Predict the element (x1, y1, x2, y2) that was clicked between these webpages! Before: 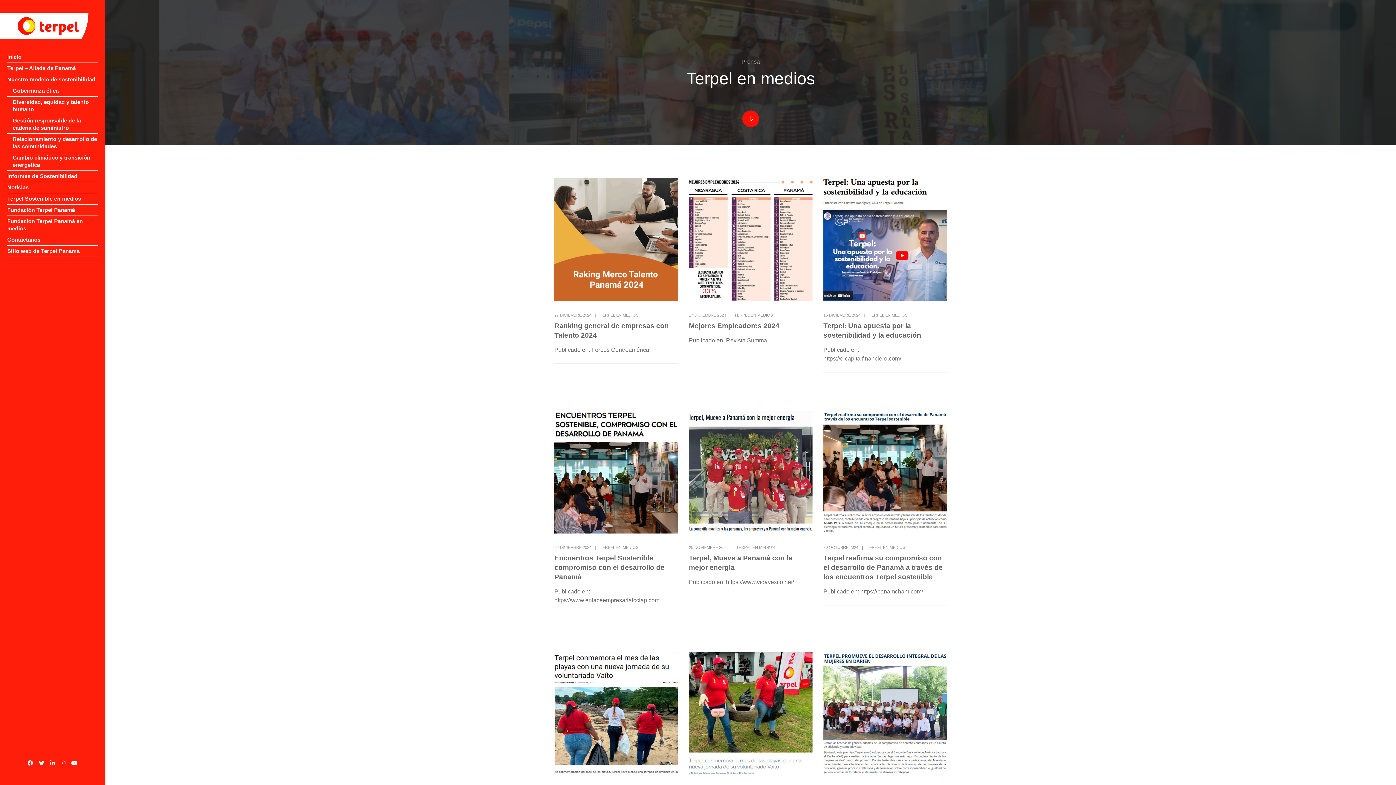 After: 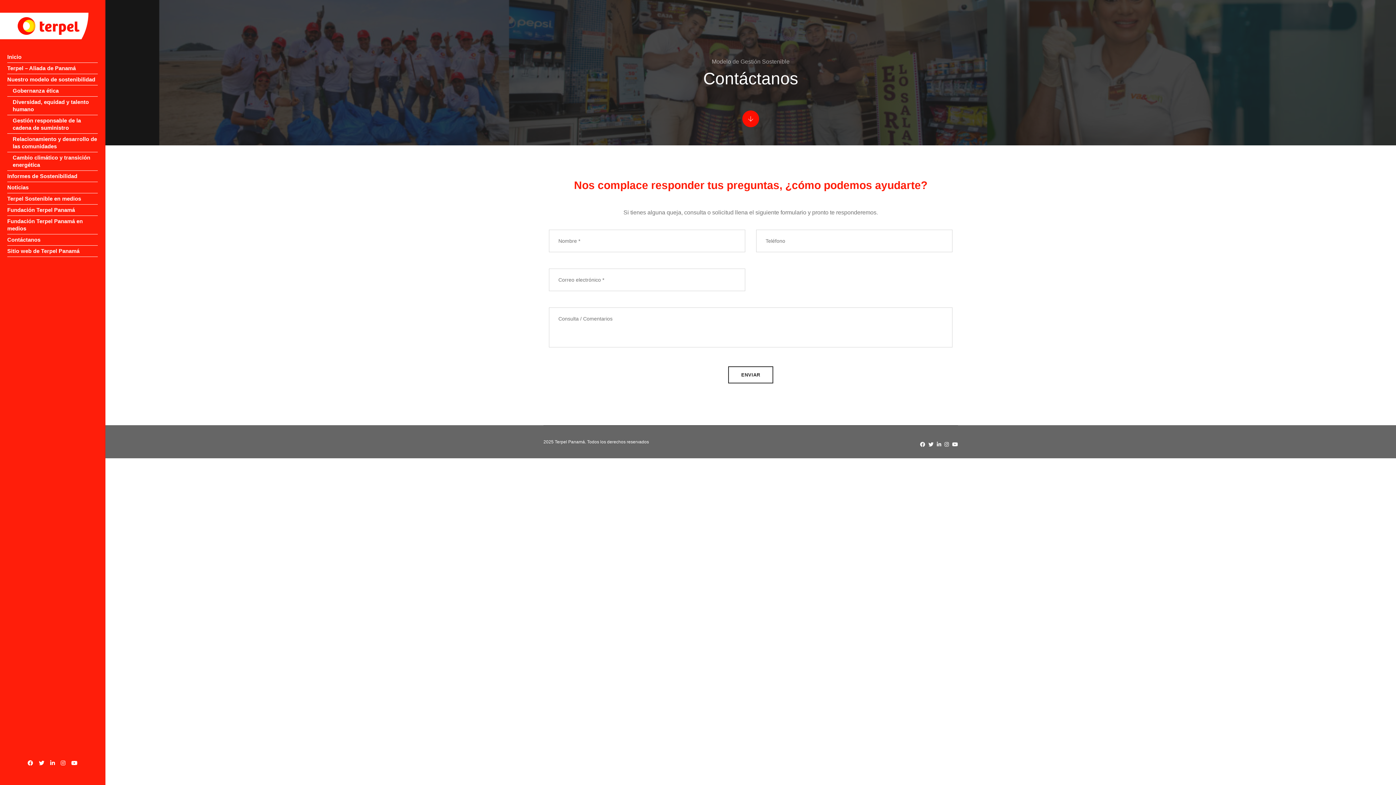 Action: bbox: (7, 234, 97, 245) label: Contáctanos